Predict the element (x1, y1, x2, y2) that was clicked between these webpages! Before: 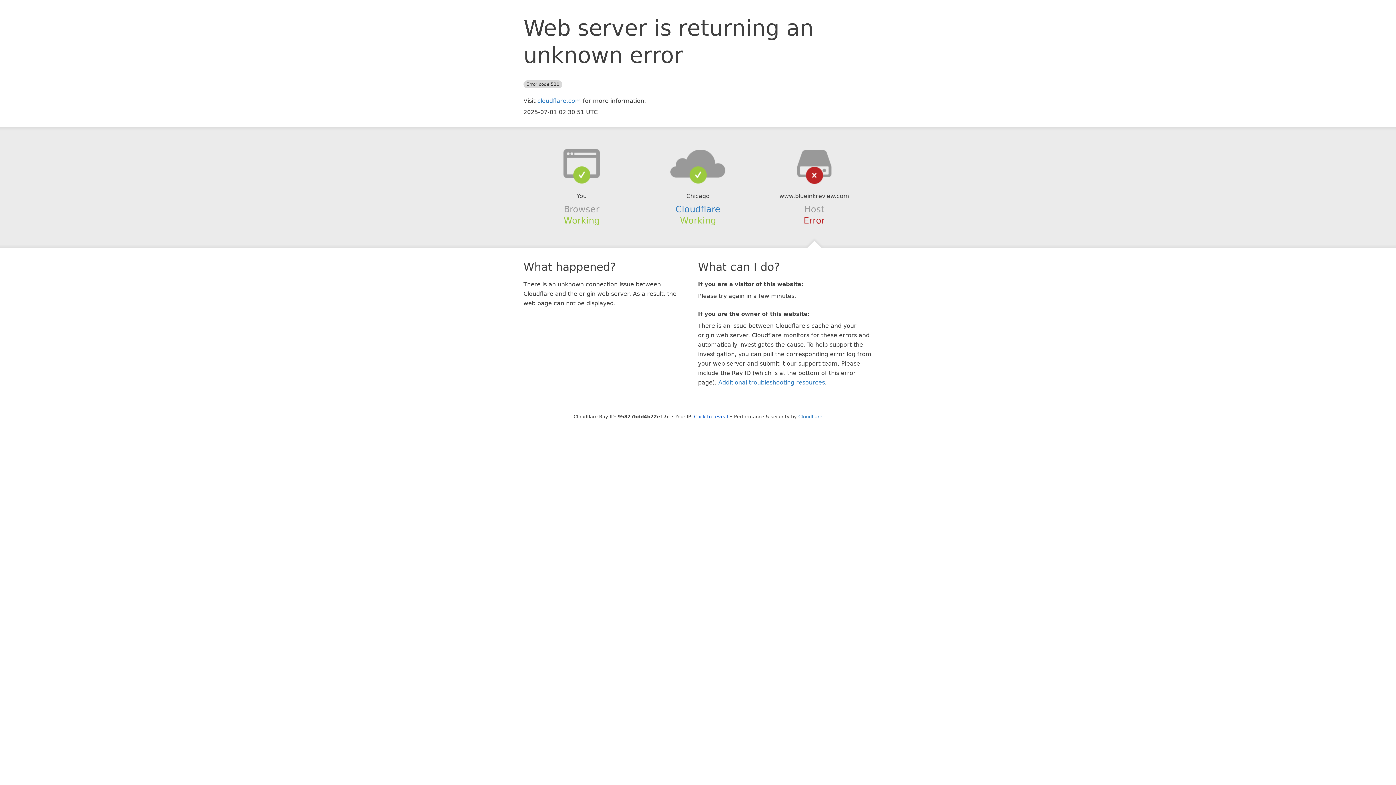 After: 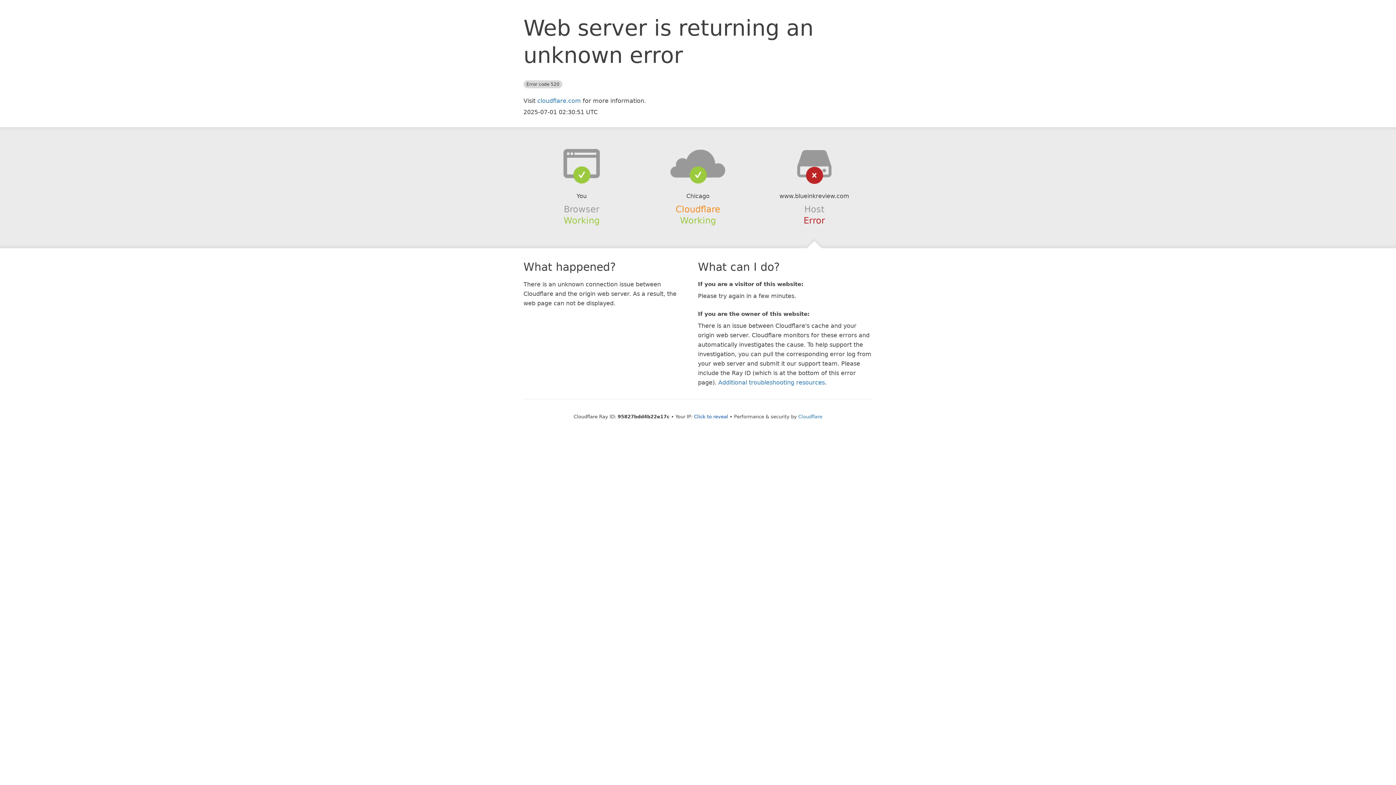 Action: bbox: (675, 204, 720, 214) label: Cloudflare